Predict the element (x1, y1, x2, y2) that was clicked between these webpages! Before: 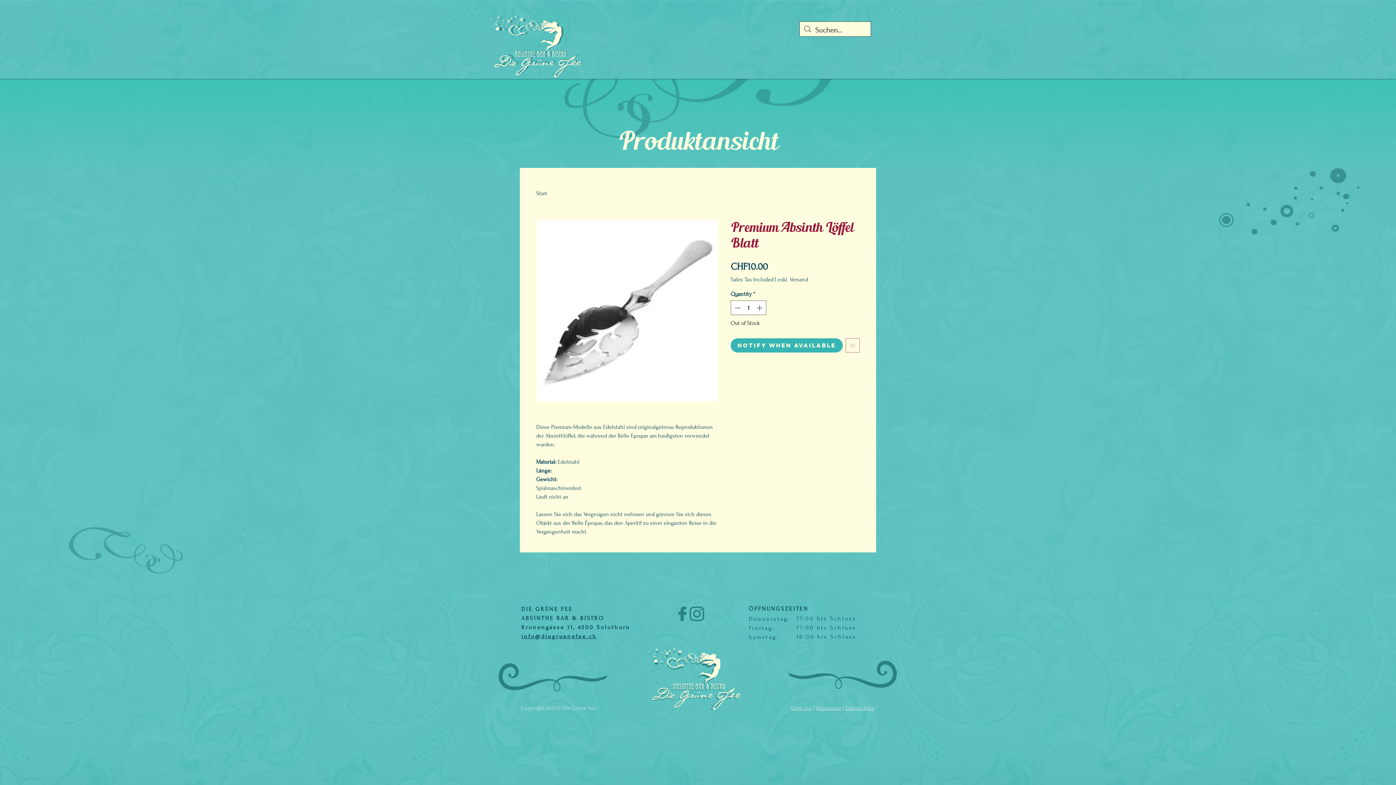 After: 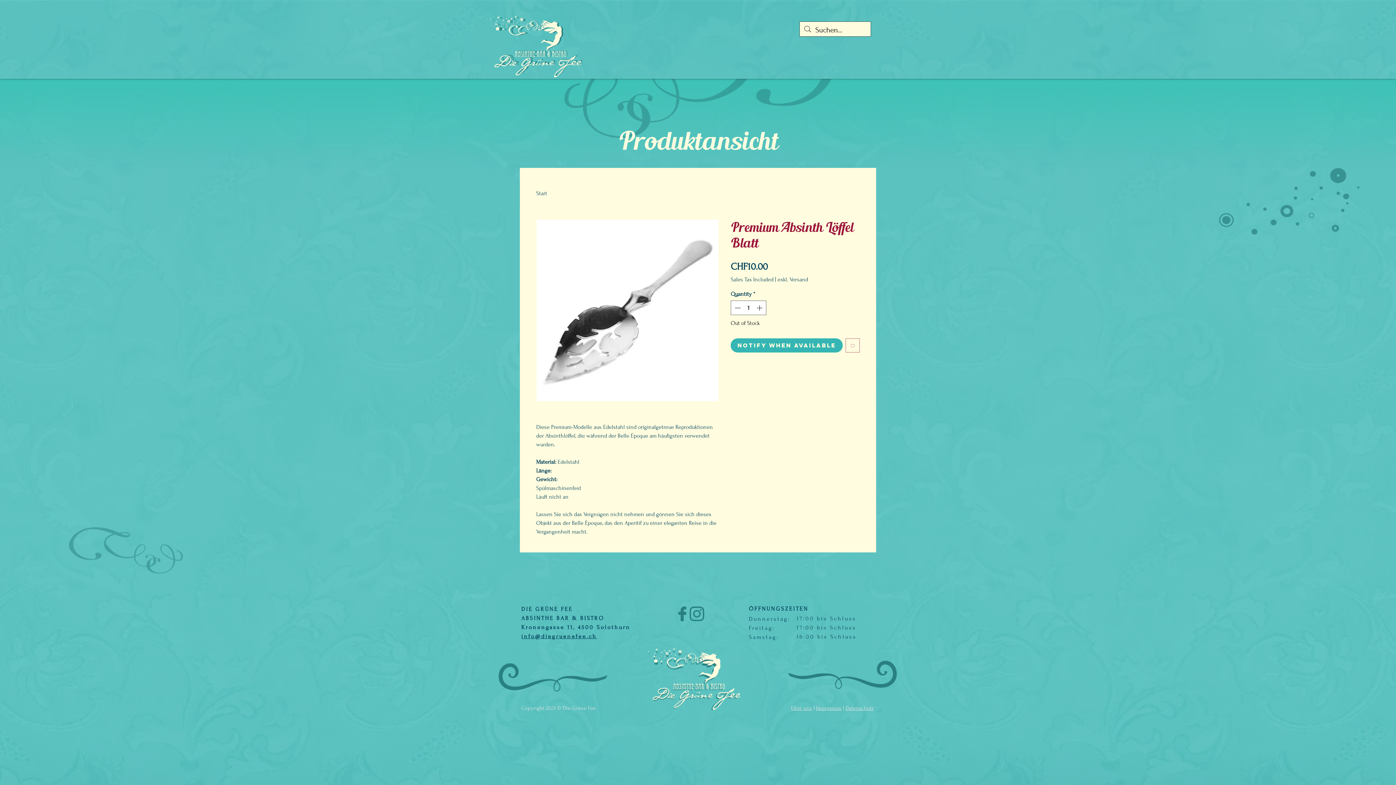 Action: label: info@diegruenefee.ch bbox: (521, 633, 597, 640)